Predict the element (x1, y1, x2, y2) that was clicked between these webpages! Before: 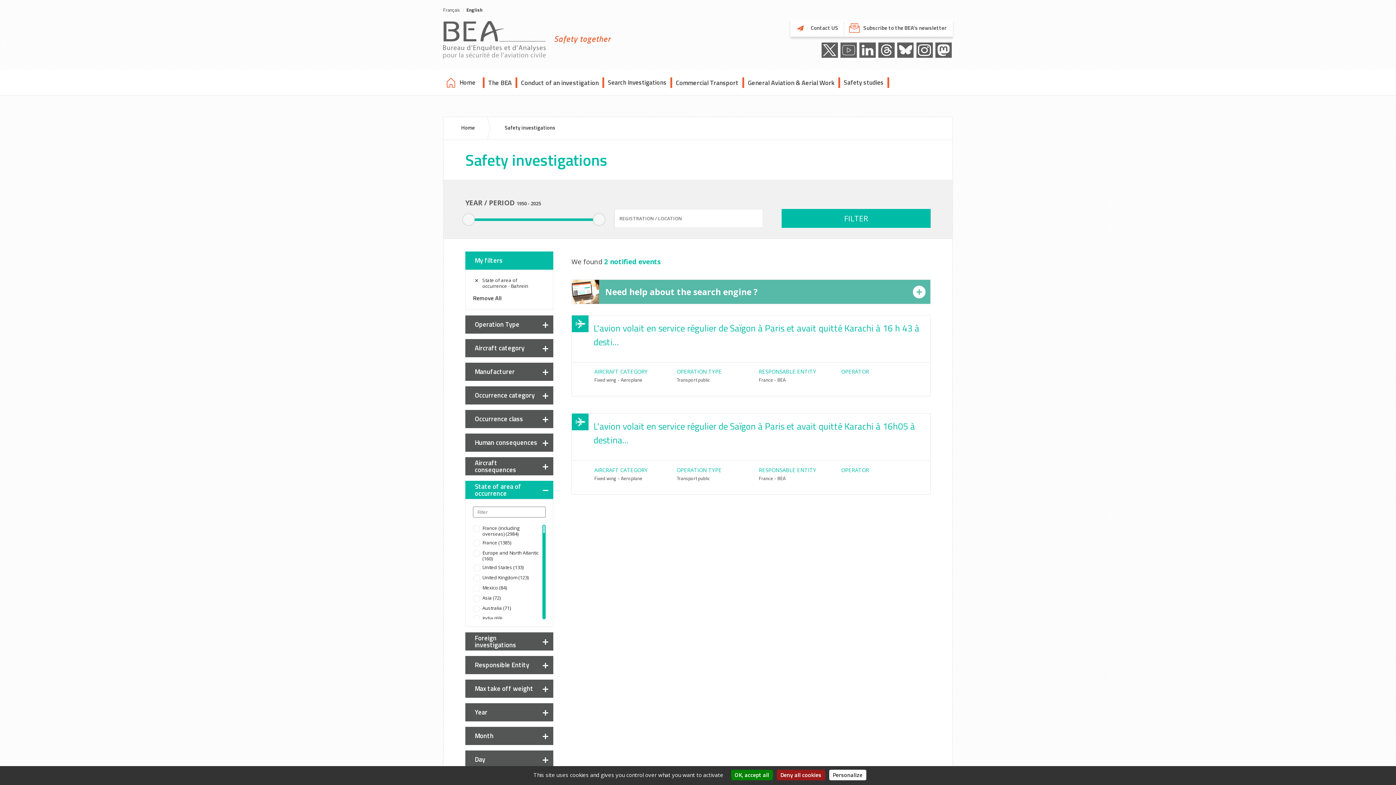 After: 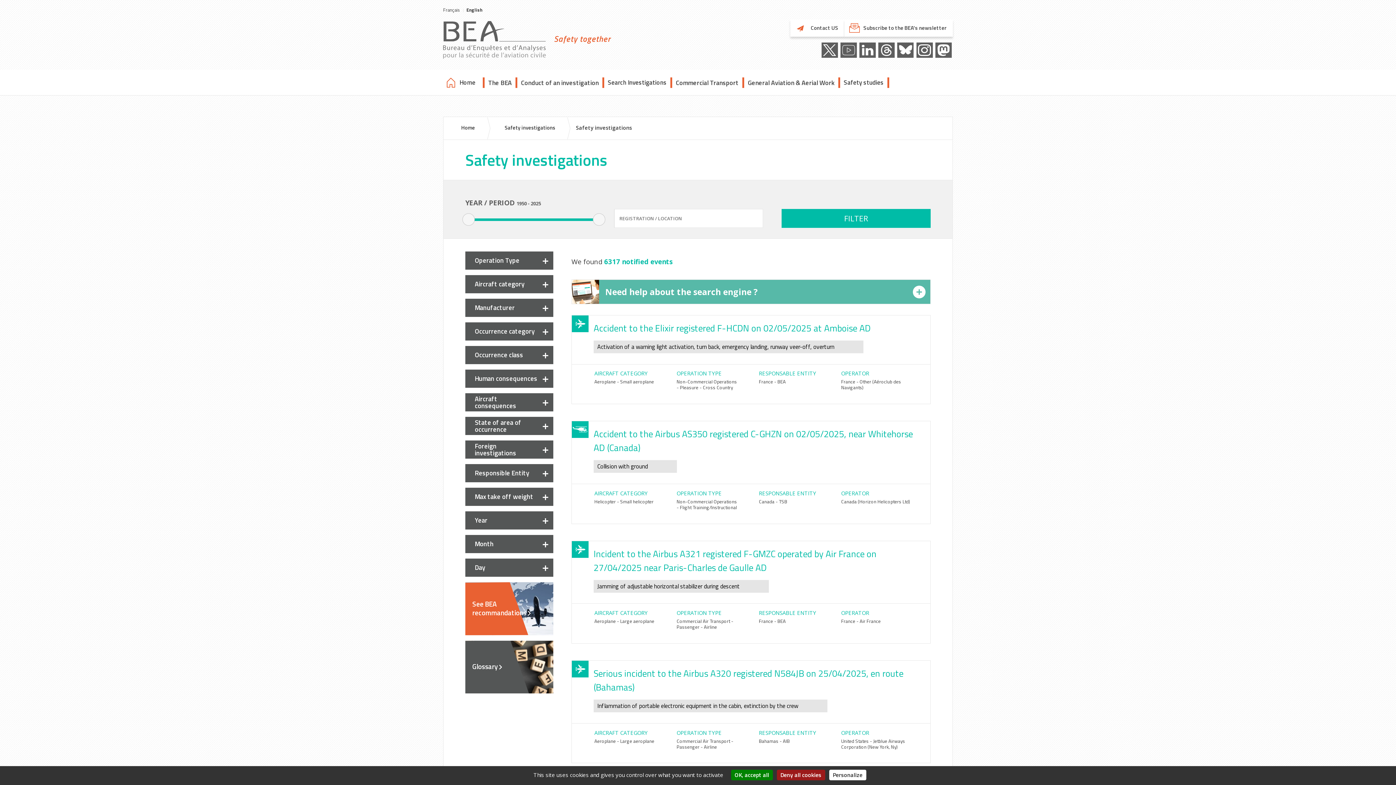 Action: bbox: (473, 293, 501, 302) label: Remove All